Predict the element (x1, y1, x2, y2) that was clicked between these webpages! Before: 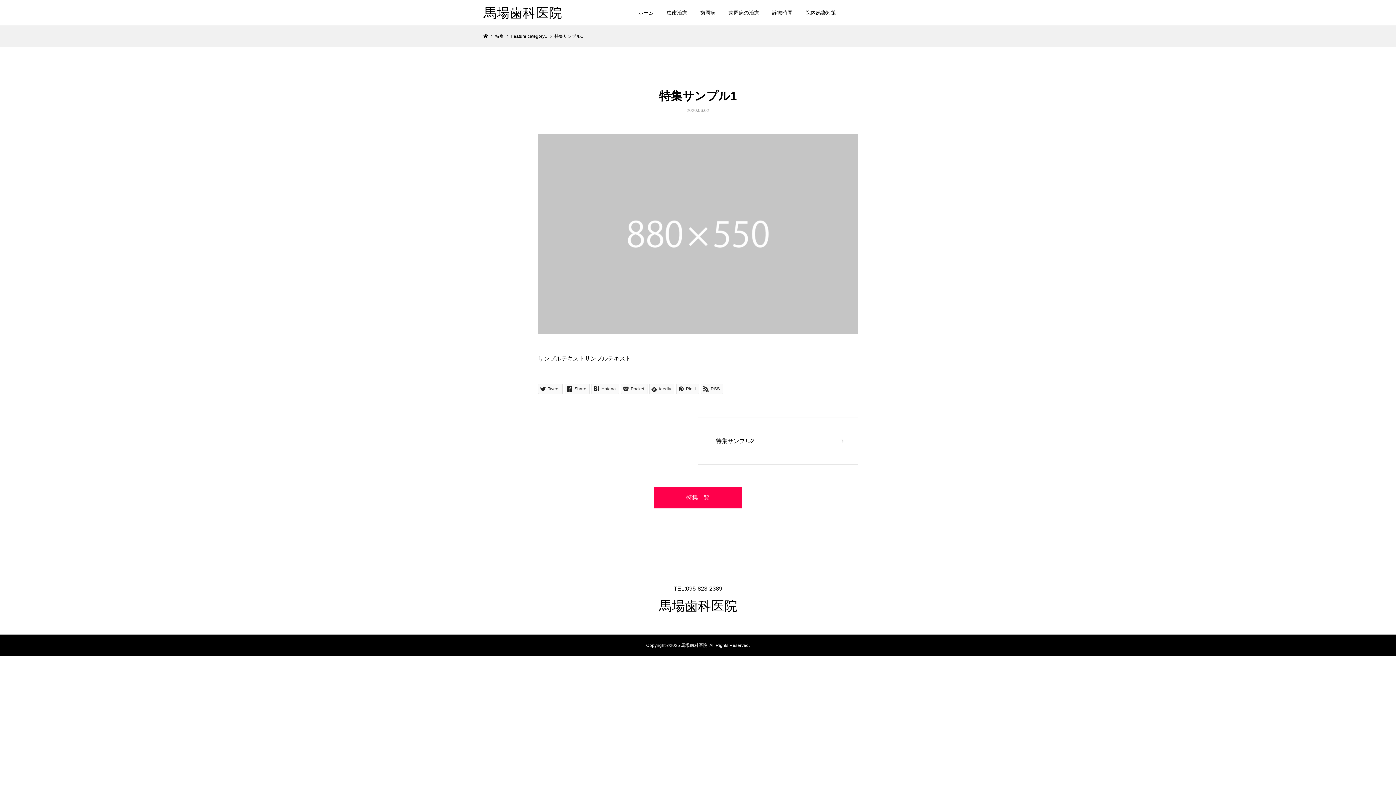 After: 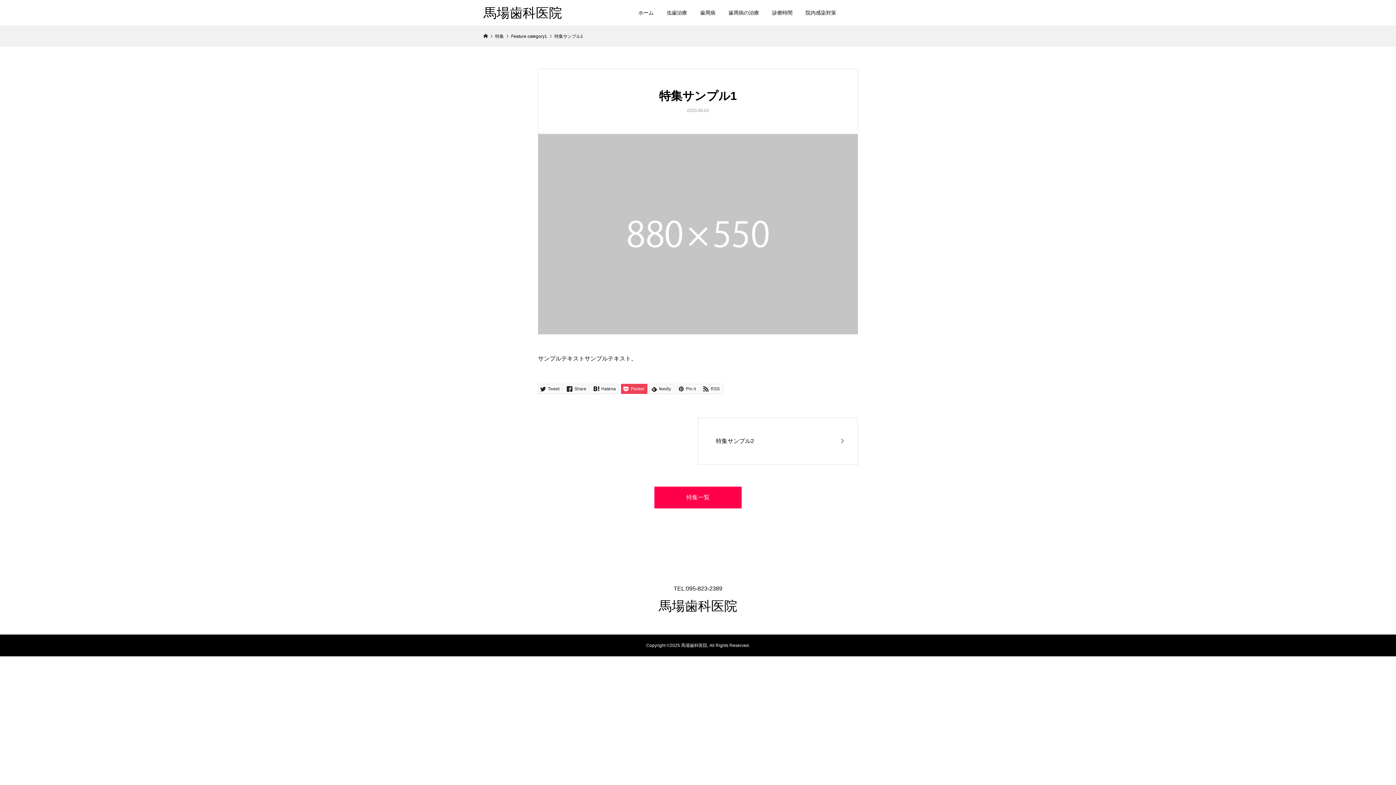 Action: label:  Pocket bbox: (621, 383, 647, 394)